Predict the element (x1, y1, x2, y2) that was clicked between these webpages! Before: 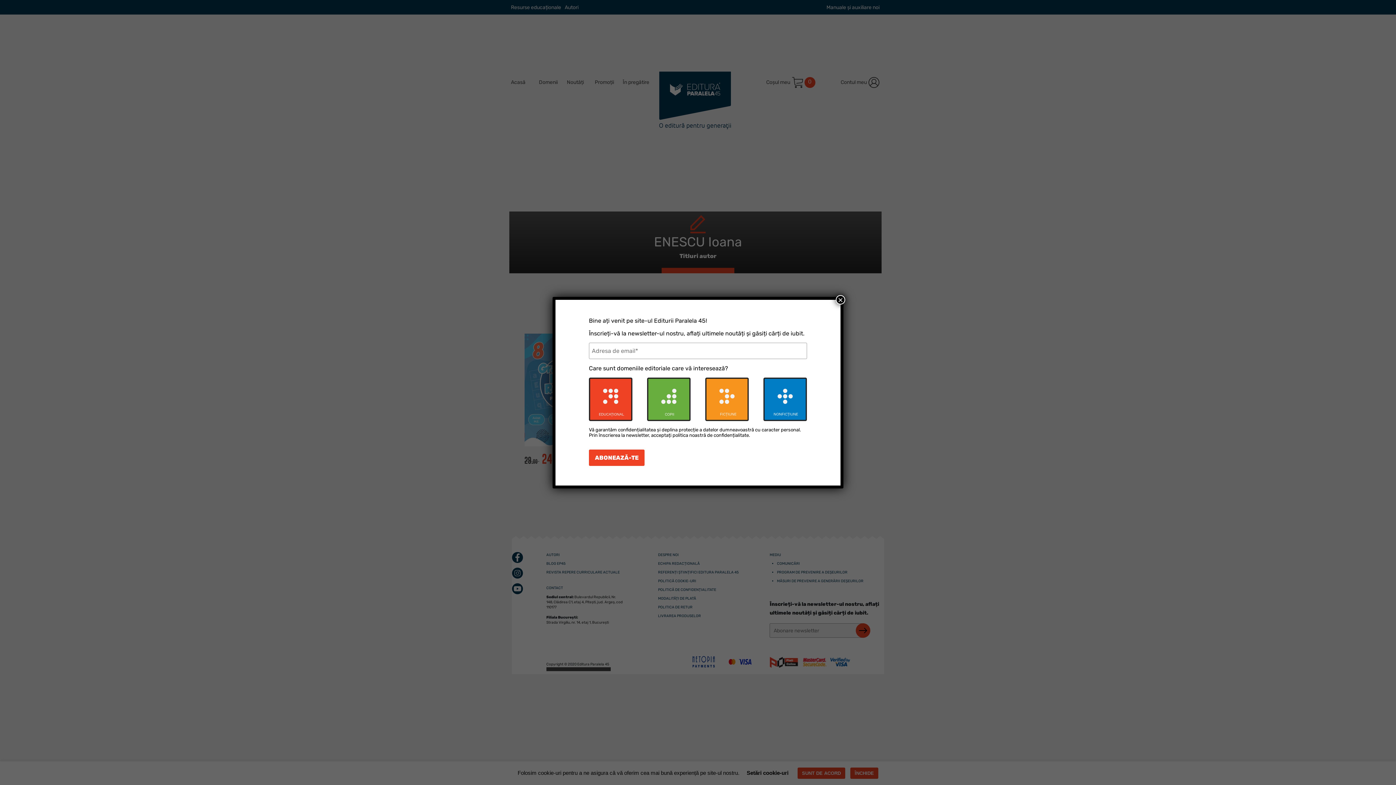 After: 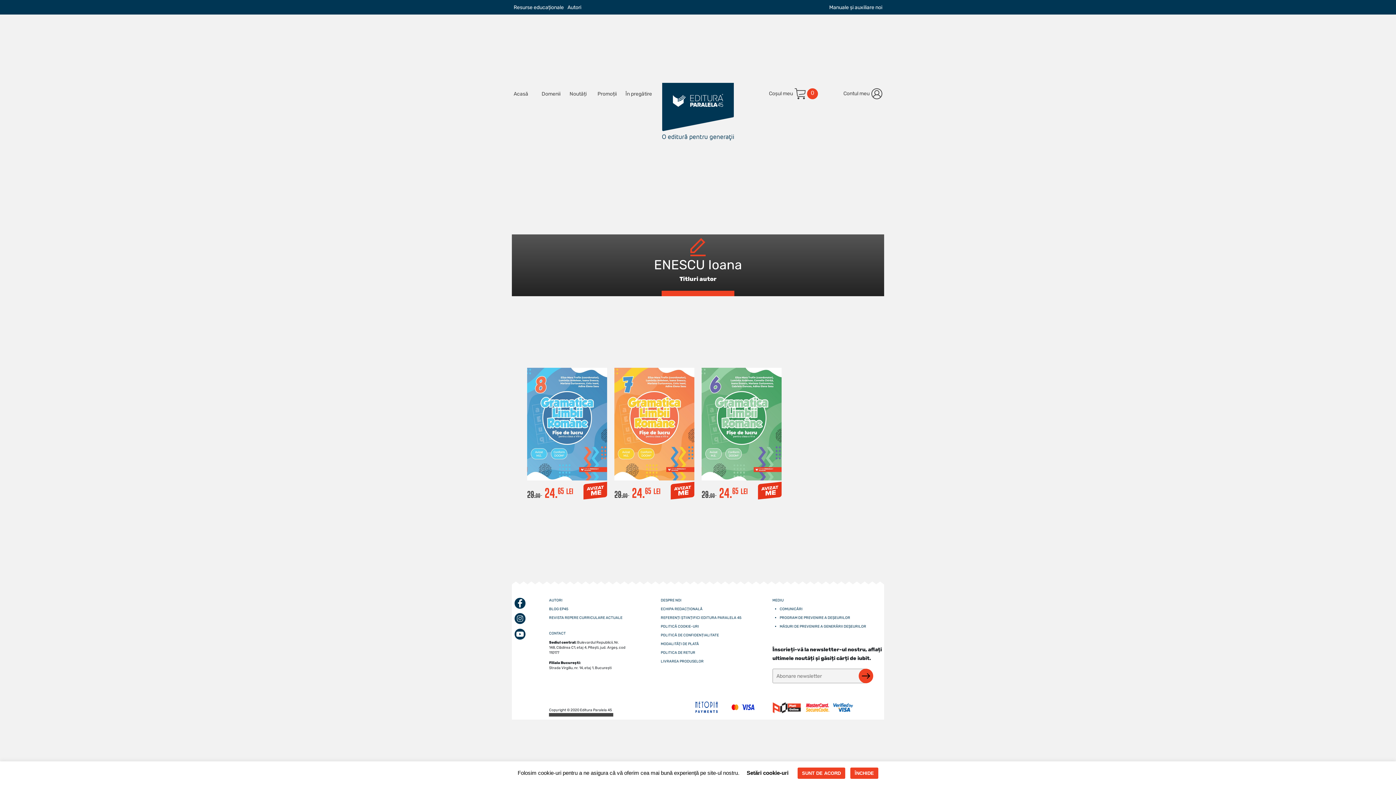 Action: label: Close bbox: (836, 295, 845, 304)